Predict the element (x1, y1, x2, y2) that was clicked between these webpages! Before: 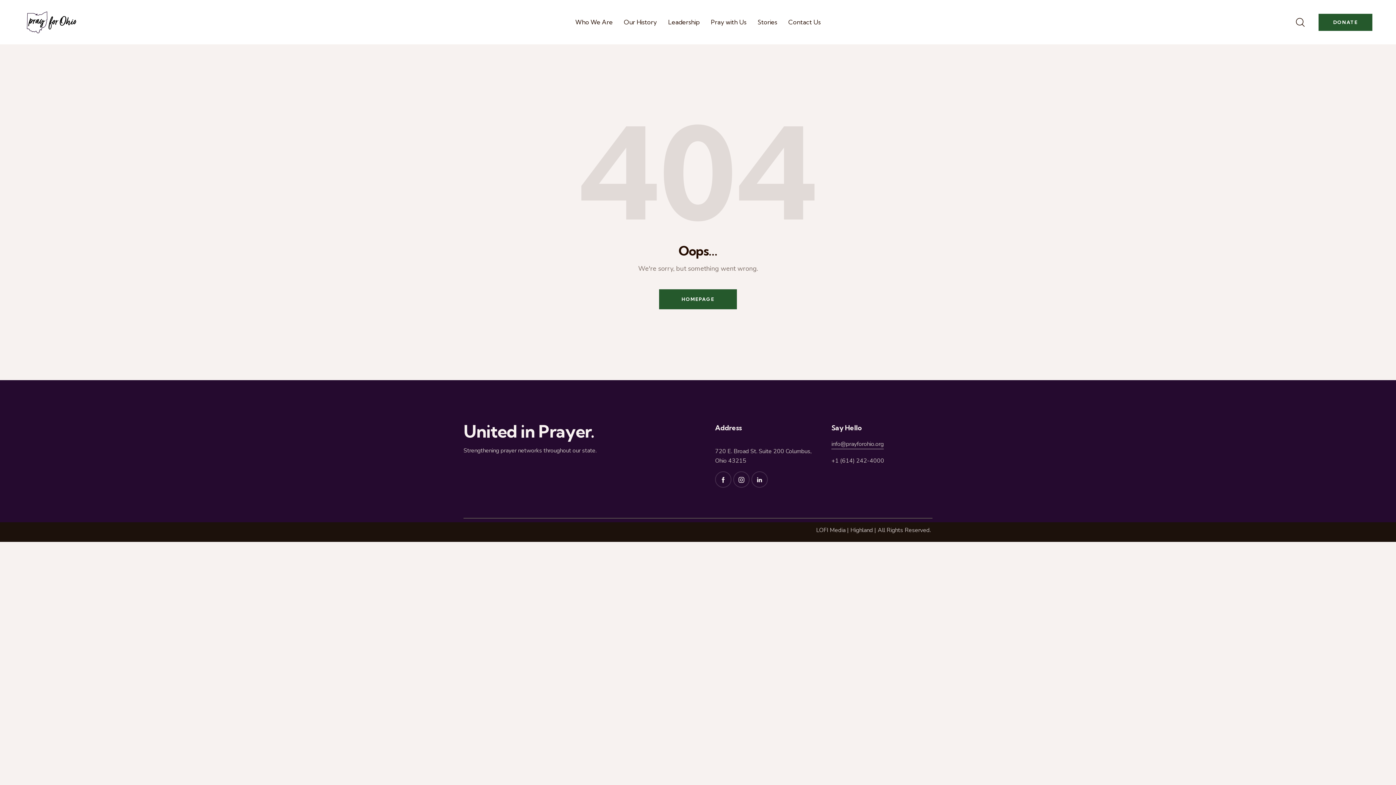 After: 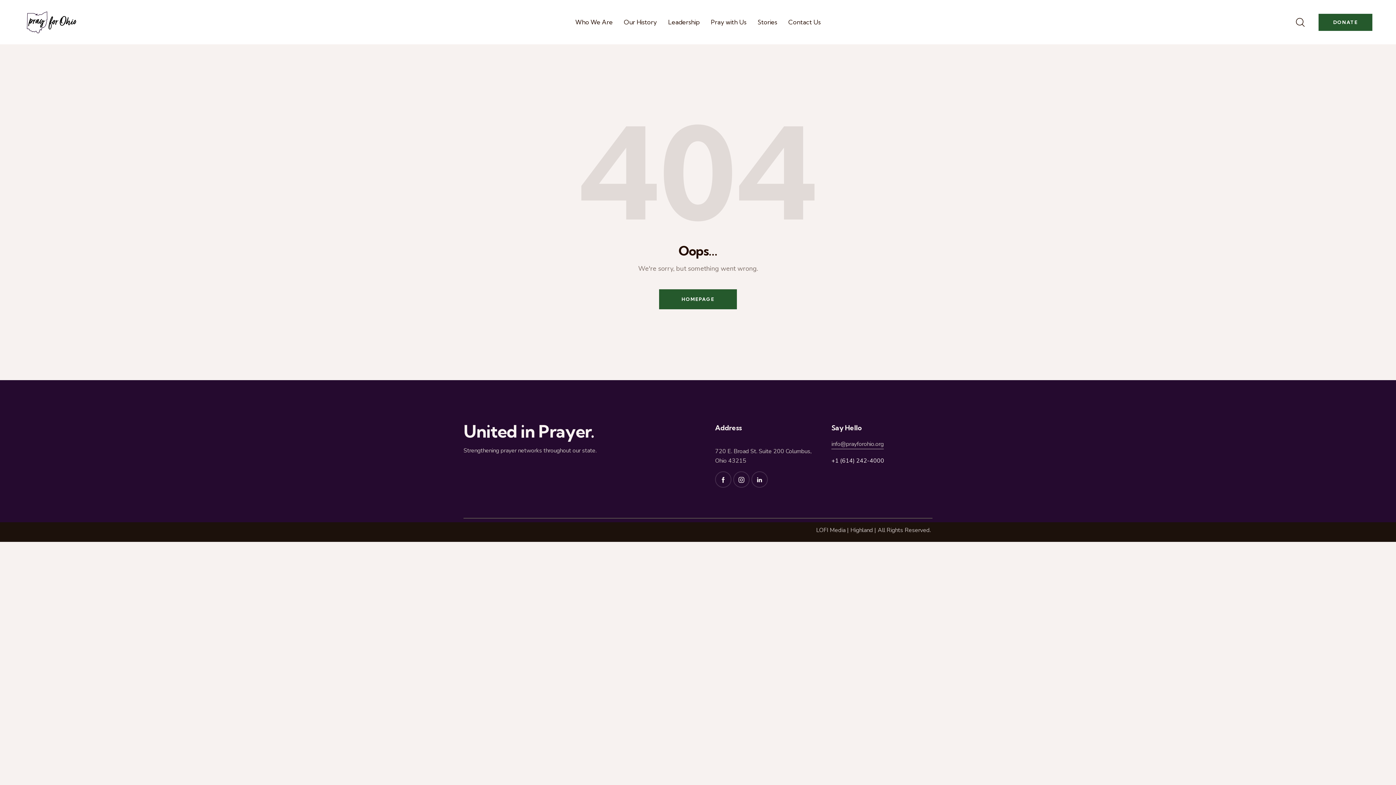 Action: label: +1 (614) 242-4000 bbox: (831, 457, 884, 465)